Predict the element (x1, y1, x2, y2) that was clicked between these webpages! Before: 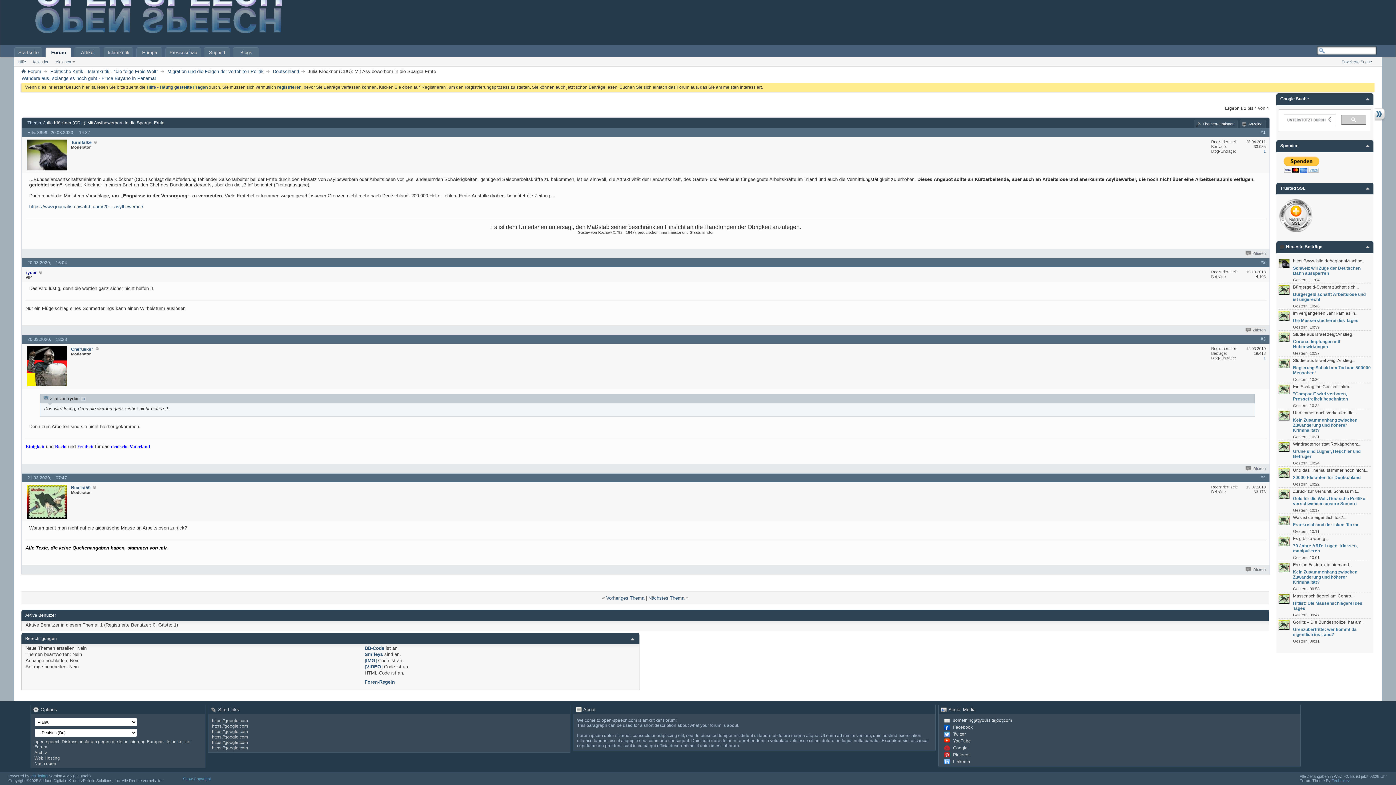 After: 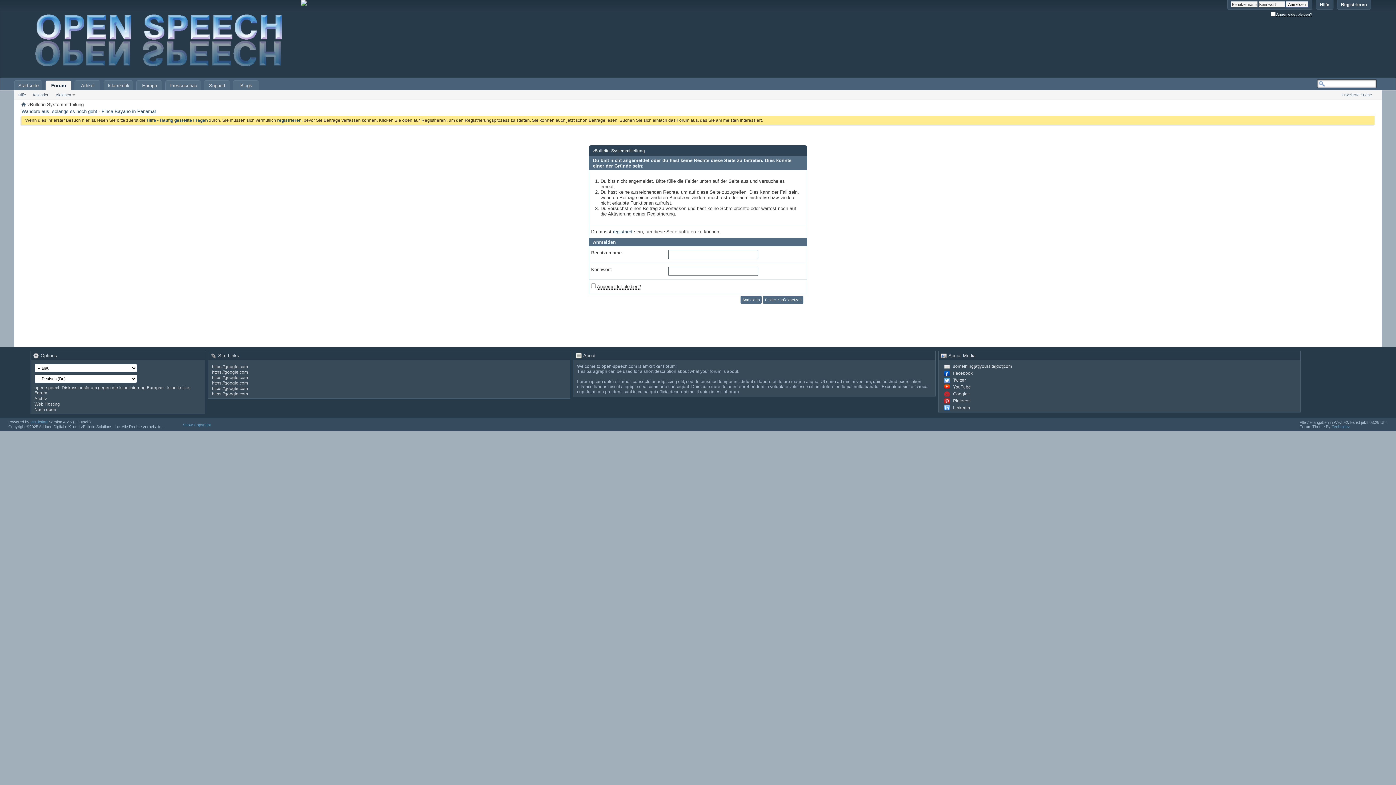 Action: bbox: (27, 484, 67, 519)